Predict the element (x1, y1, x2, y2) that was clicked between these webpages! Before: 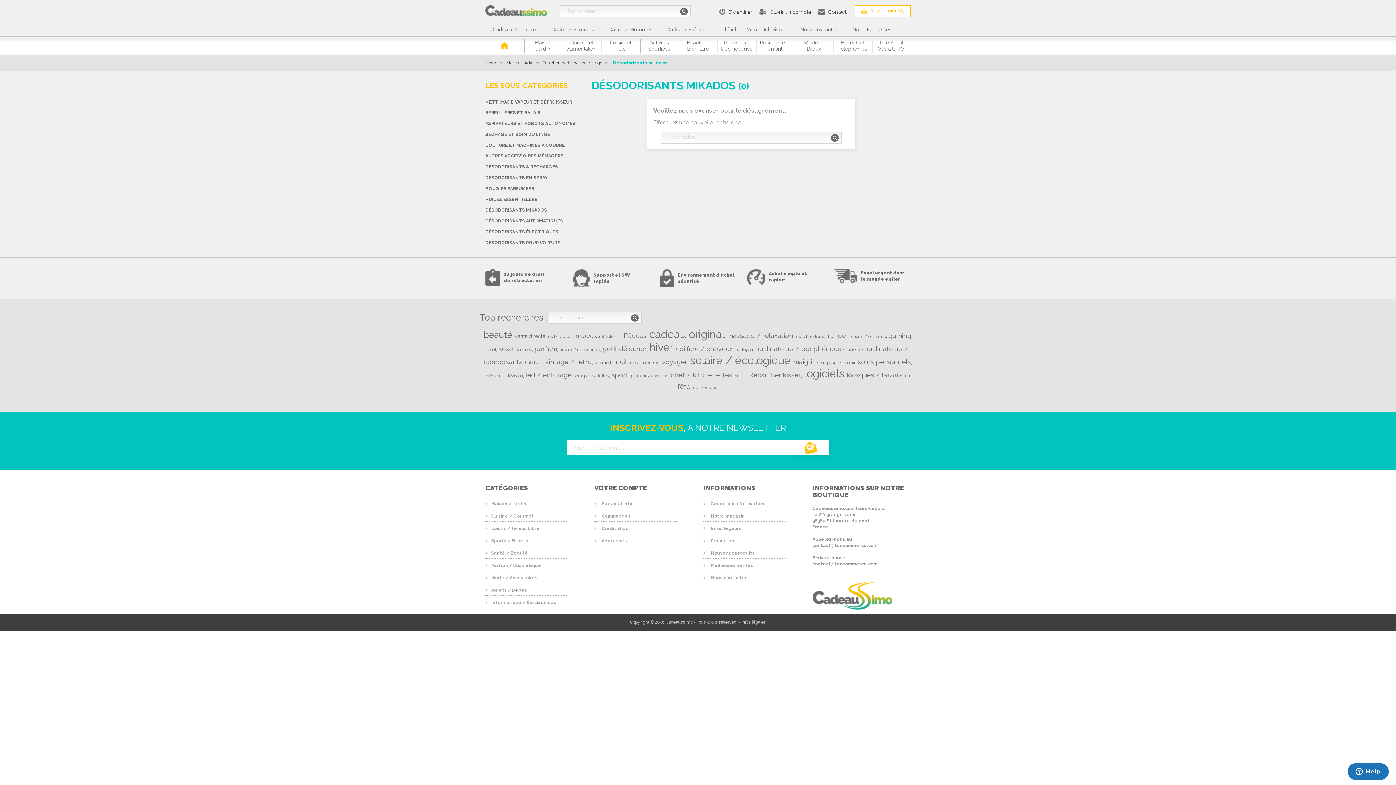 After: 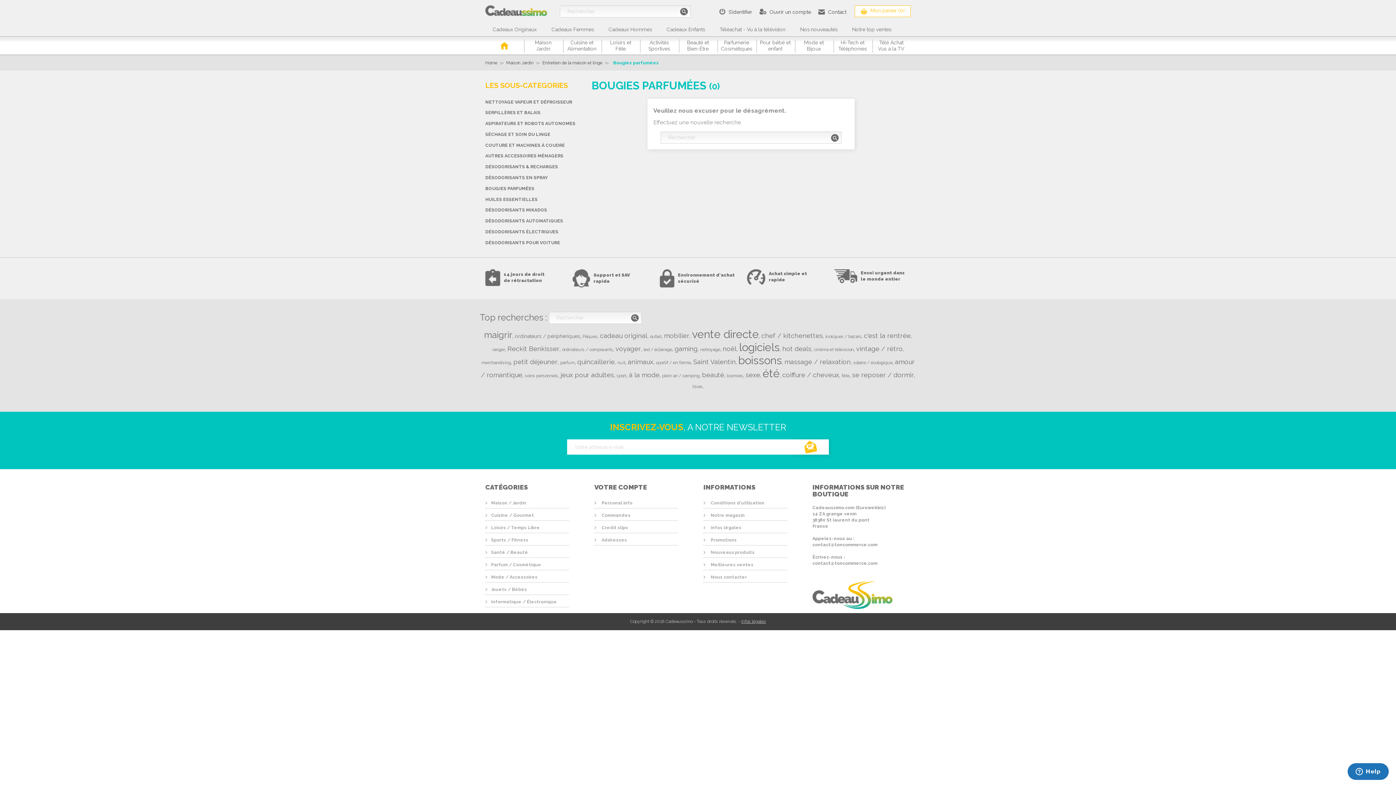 Action: label: BOUGIES PARFUMÉES bbox: (485, 183, 586, 194)